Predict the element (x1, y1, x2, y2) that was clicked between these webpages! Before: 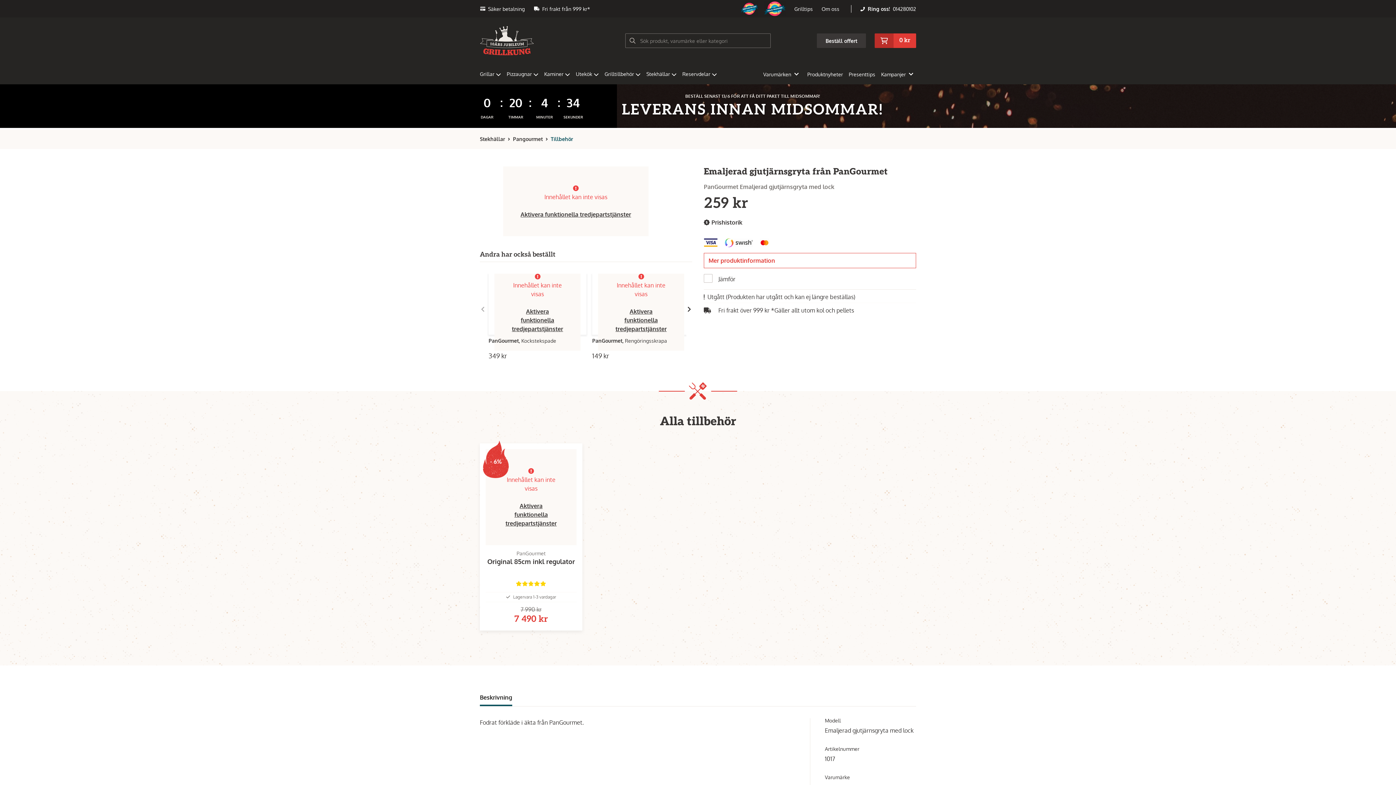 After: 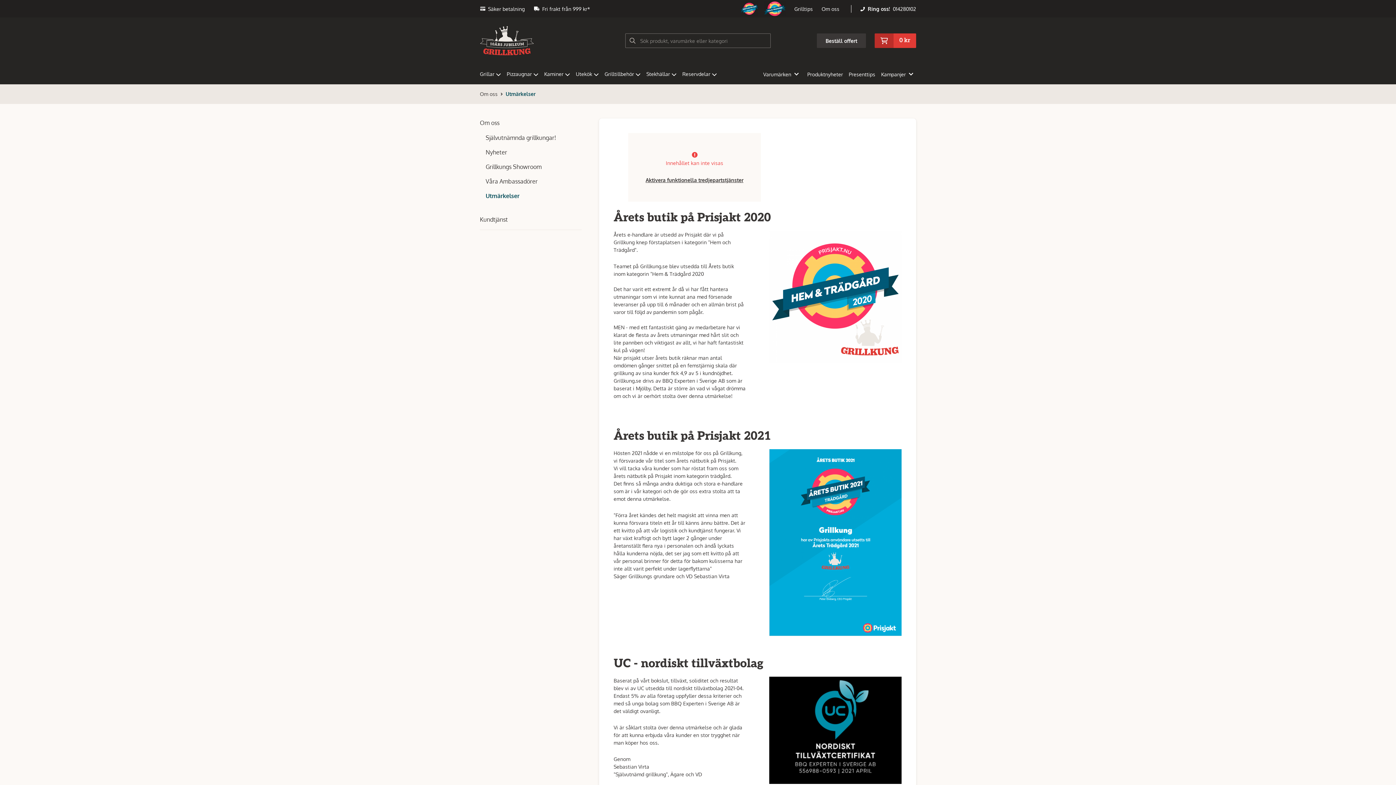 Action: bbox: (740, 4, 758, 11)